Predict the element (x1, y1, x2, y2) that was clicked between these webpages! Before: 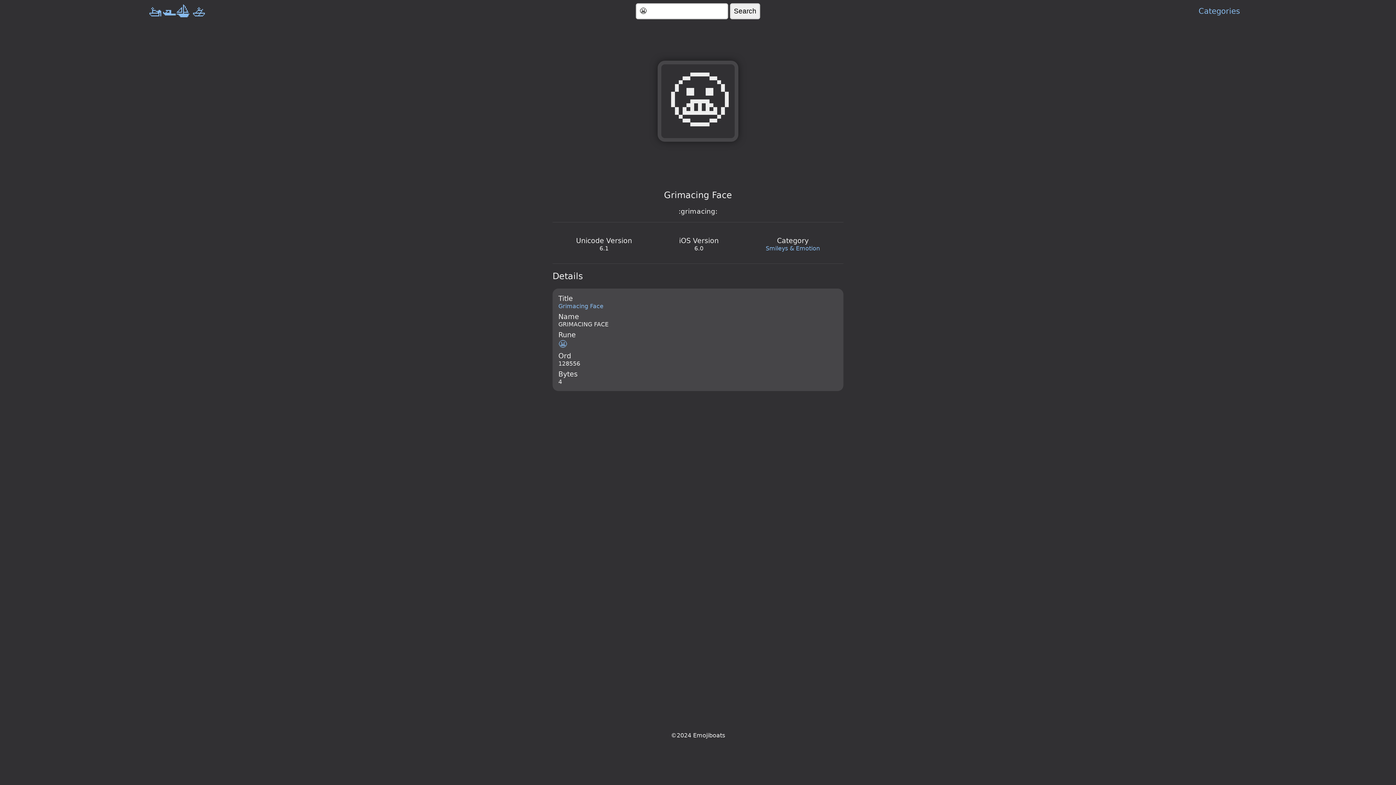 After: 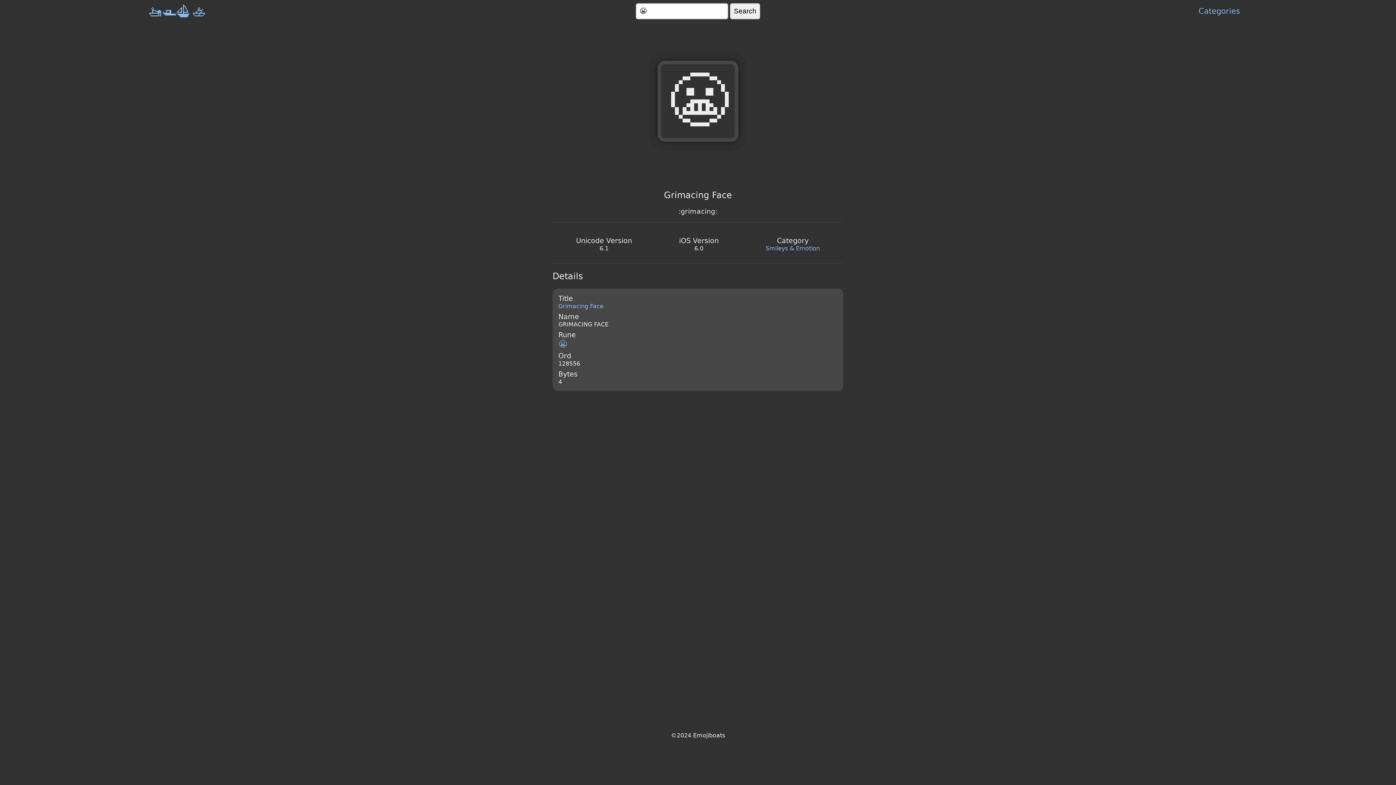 Action: label: Grimacing Face bbox: (558, 302, 603, 309)